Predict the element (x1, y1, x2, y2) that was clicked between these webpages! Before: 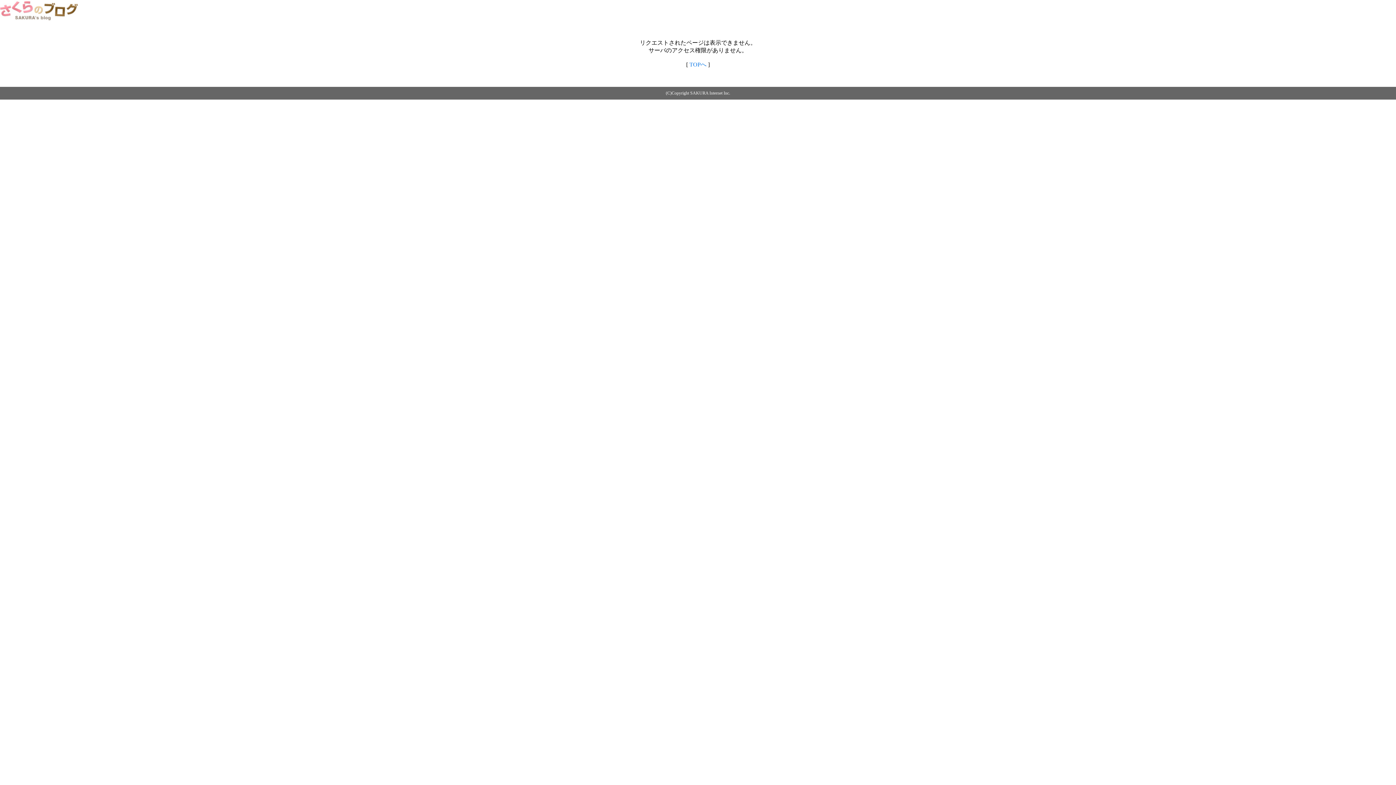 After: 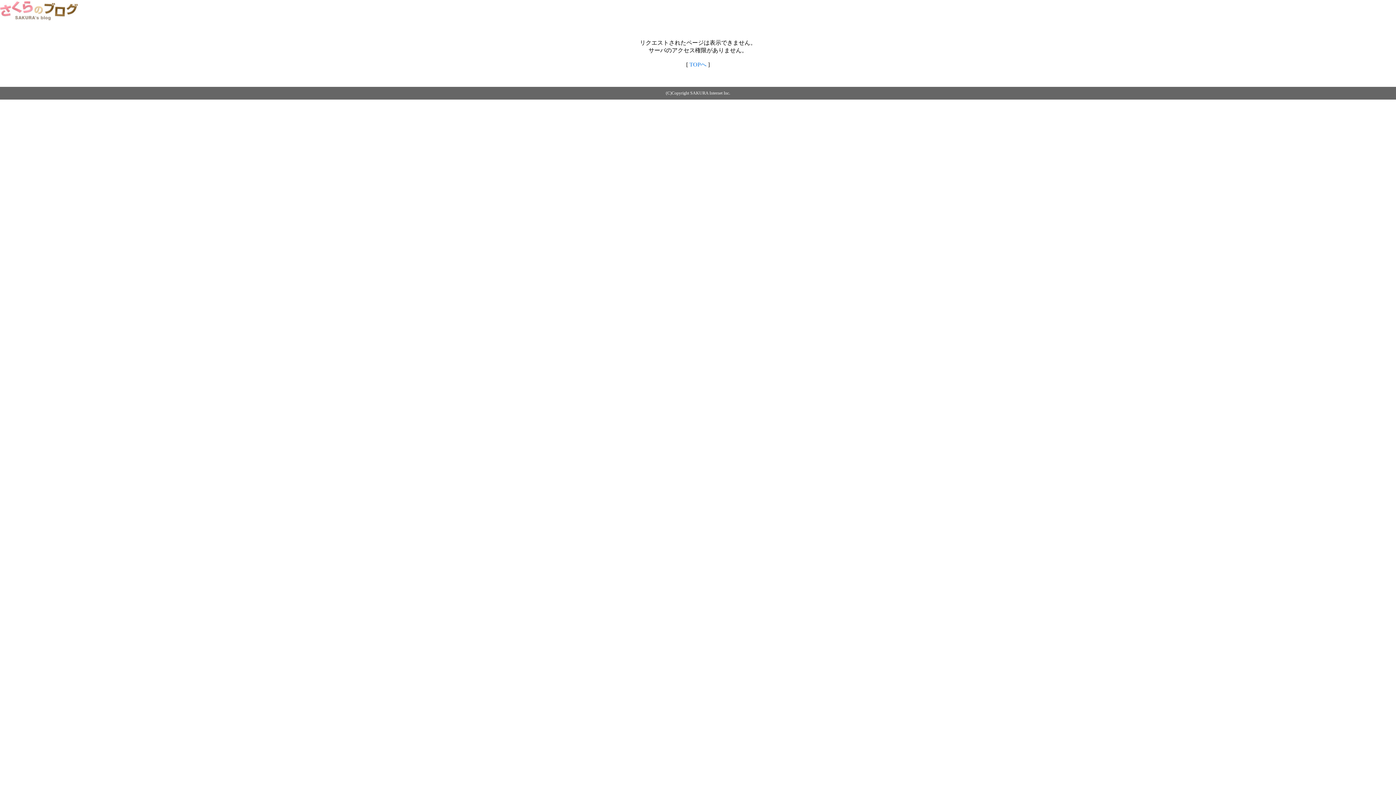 Action: bbox: (689, 61, 706, 67) label: TOPへ